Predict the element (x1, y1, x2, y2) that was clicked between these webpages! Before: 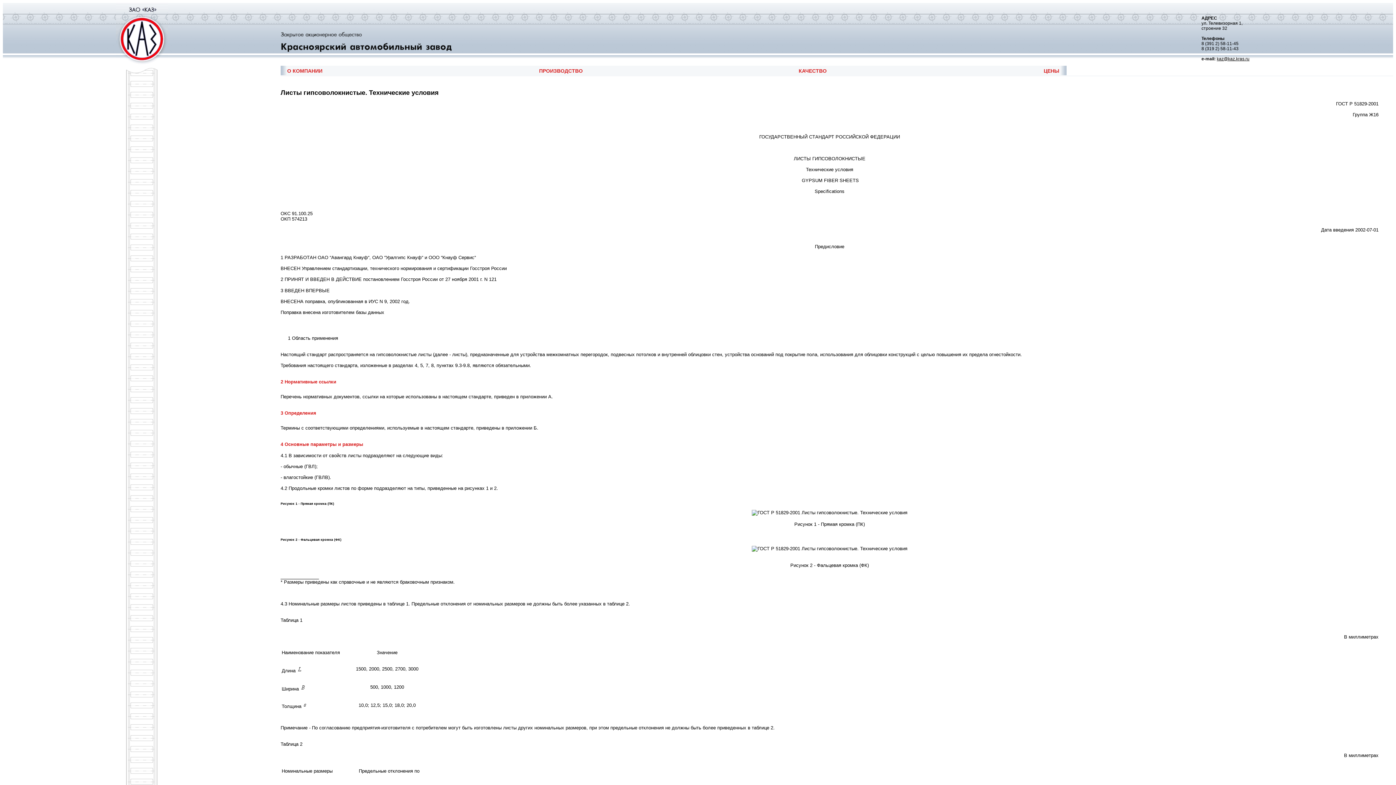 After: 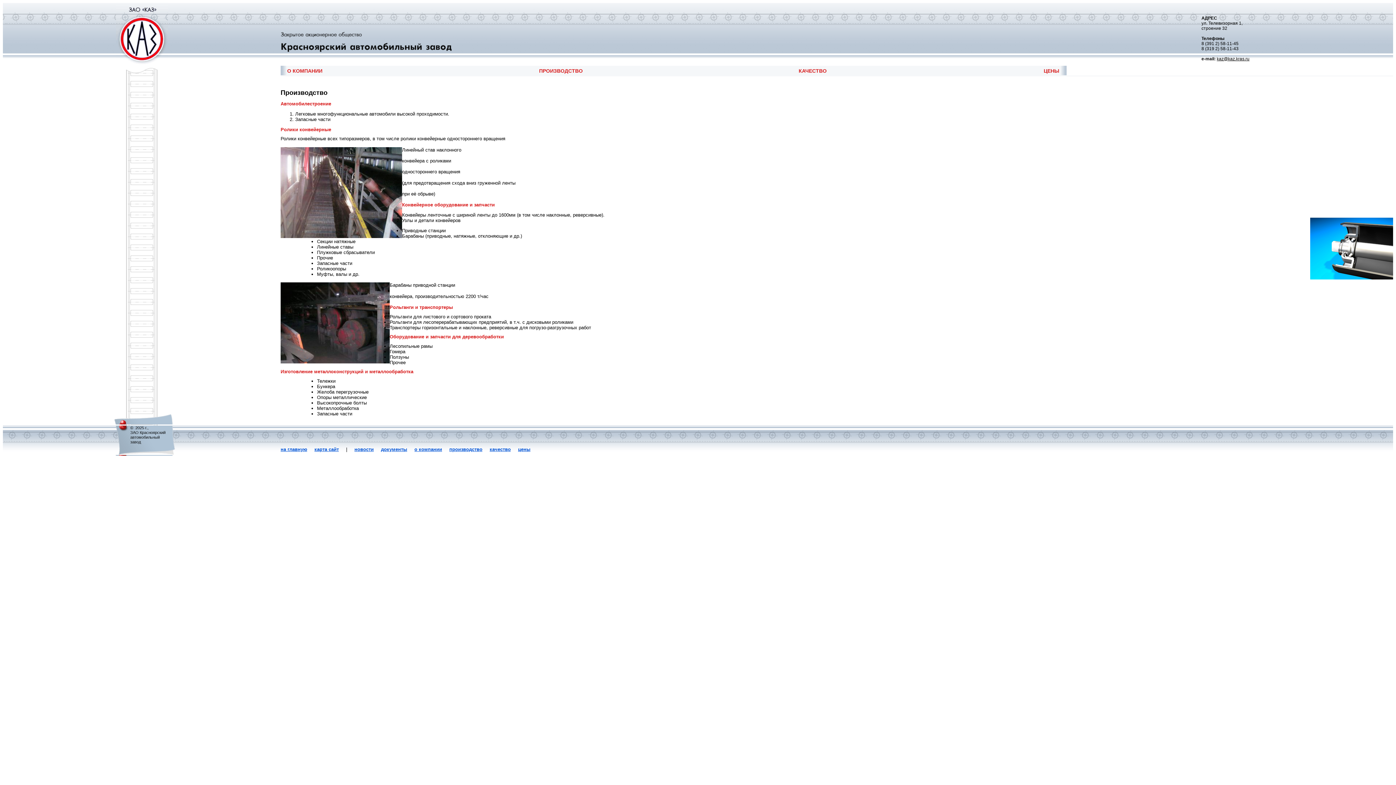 Action: bbox: (539, 68, 582, 73) label: ПРОИЗВОДСТВО